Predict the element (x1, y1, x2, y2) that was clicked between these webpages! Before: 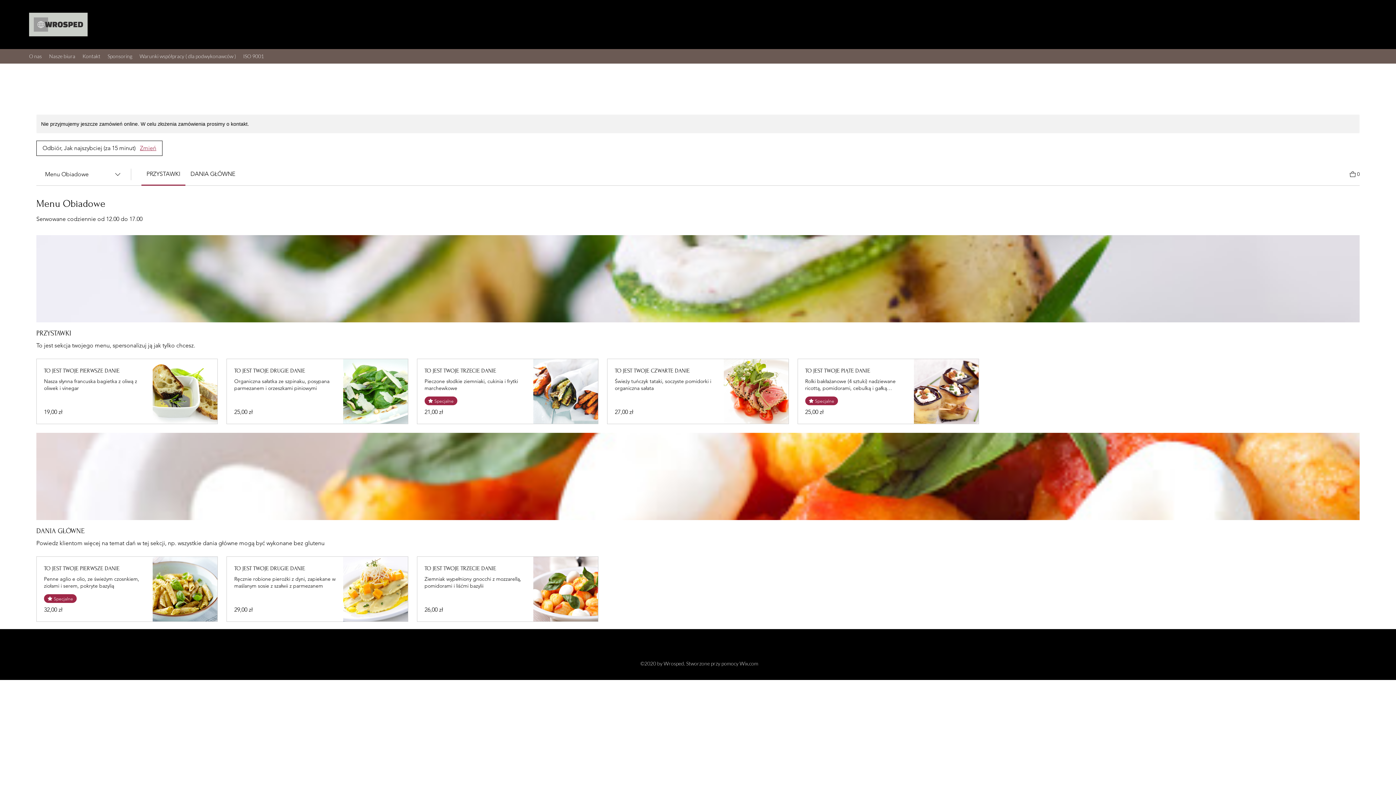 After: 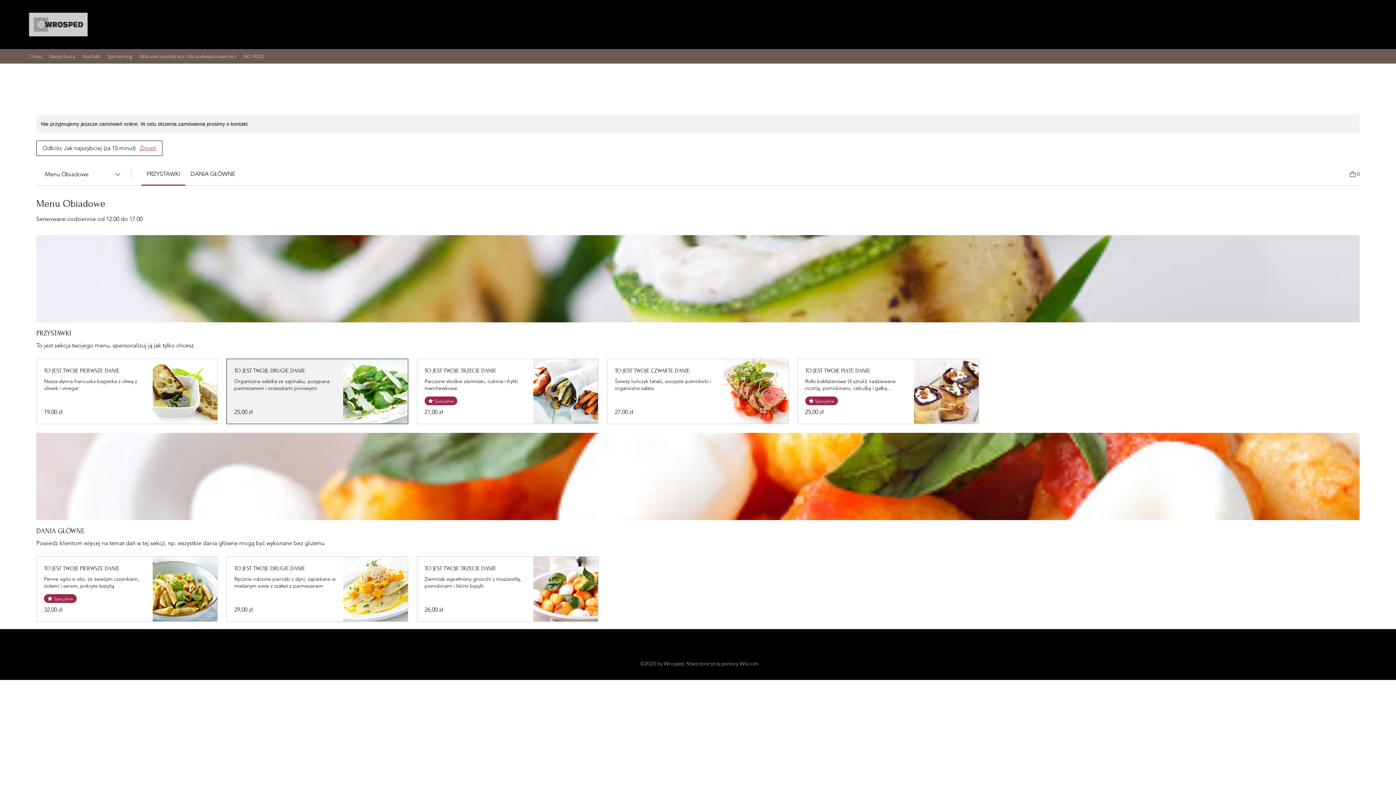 Action: label: TO JEST TWOJE DRUGIE DANIE bbox: (234, 366, 335, 375)